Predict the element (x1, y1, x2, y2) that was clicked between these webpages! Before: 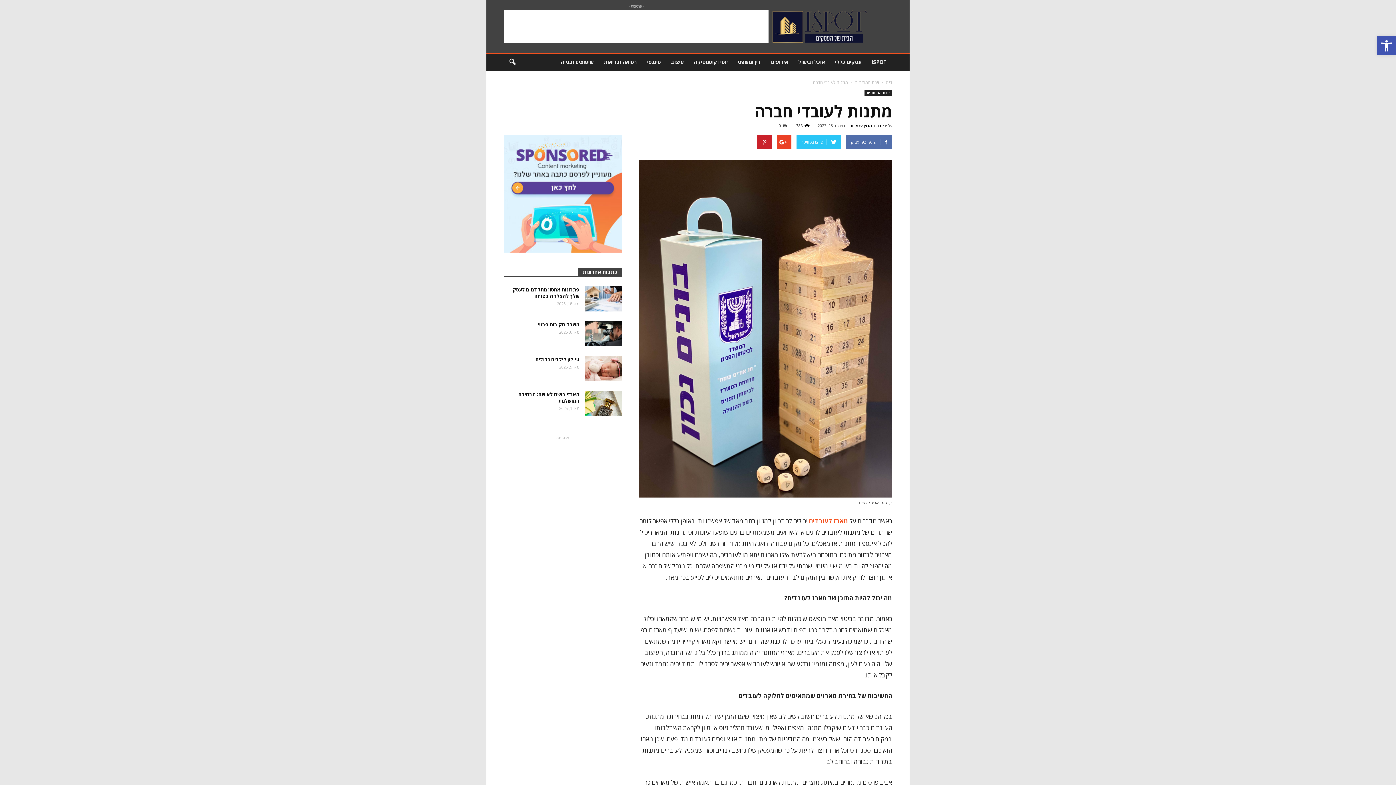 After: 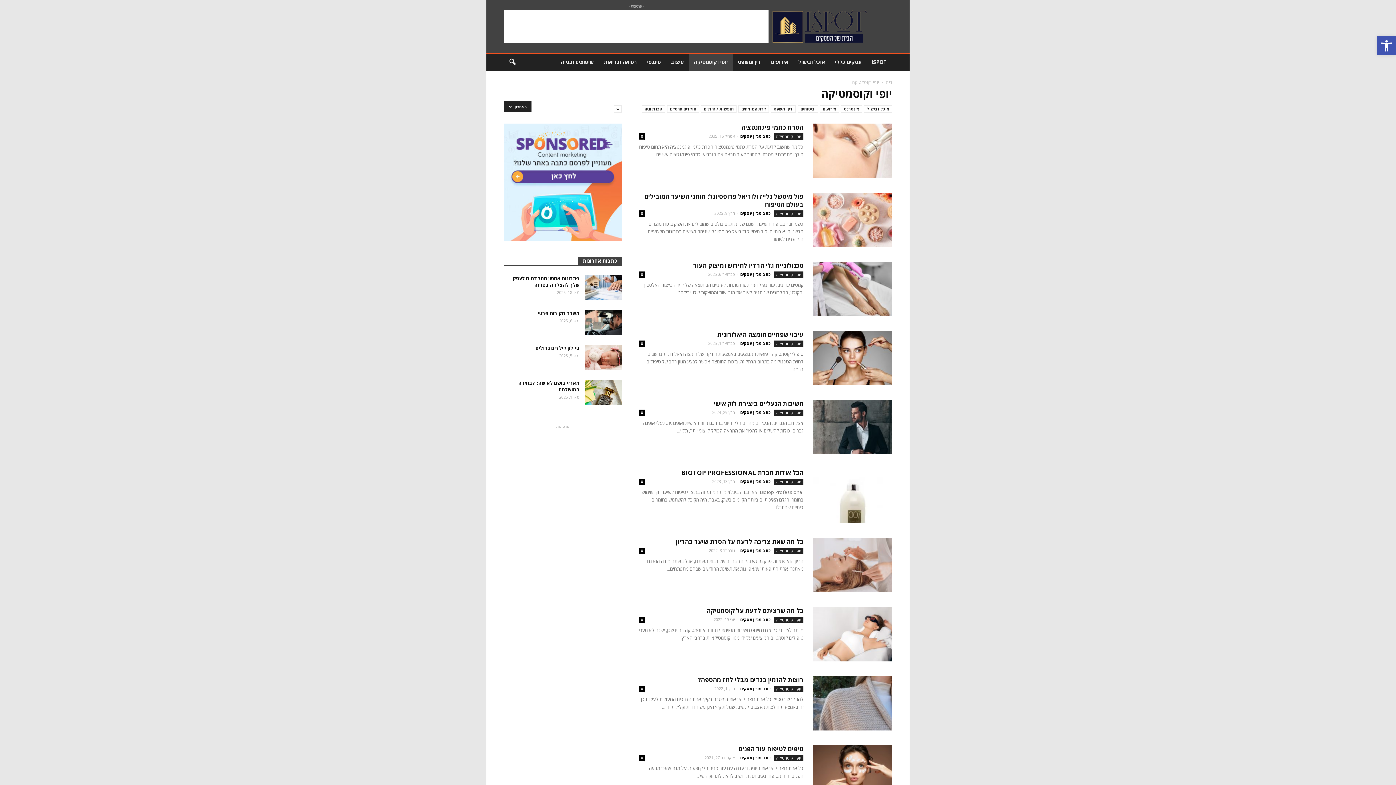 Action: label: יופי וקוסמטיקה bbox: (689, 53, 733, 71)